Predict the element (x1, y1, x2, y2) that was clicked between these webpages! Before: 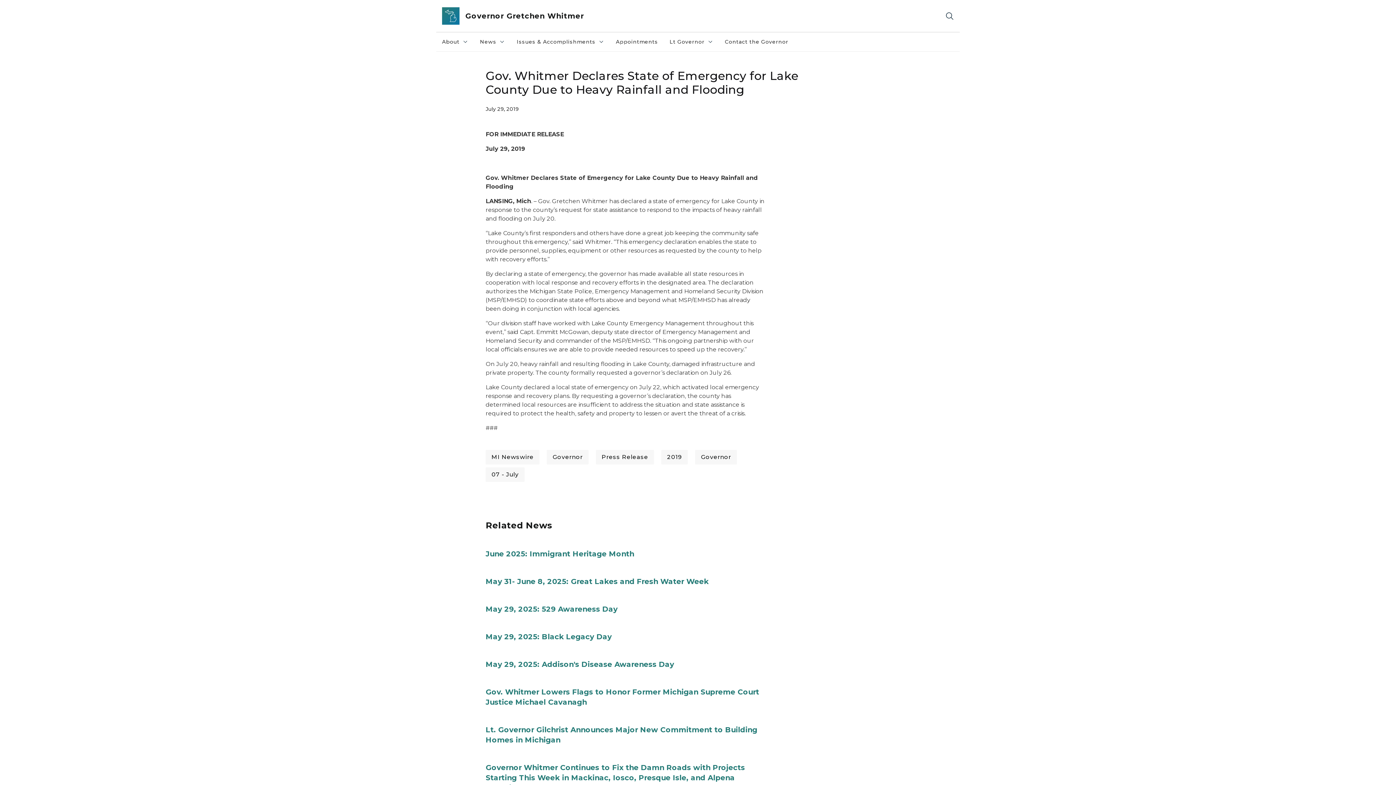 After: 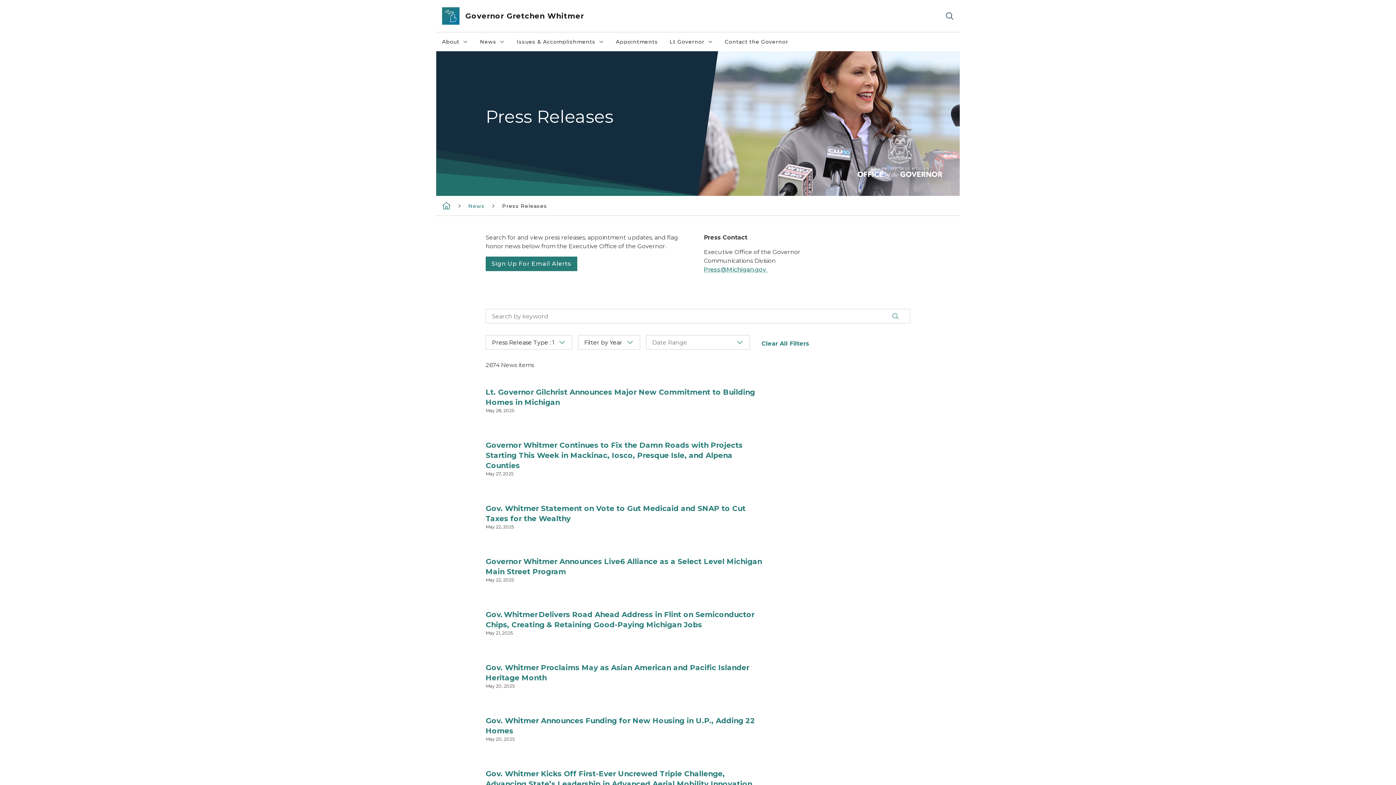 Action: label: Press Release bbox: (596, 450, 654, 464)